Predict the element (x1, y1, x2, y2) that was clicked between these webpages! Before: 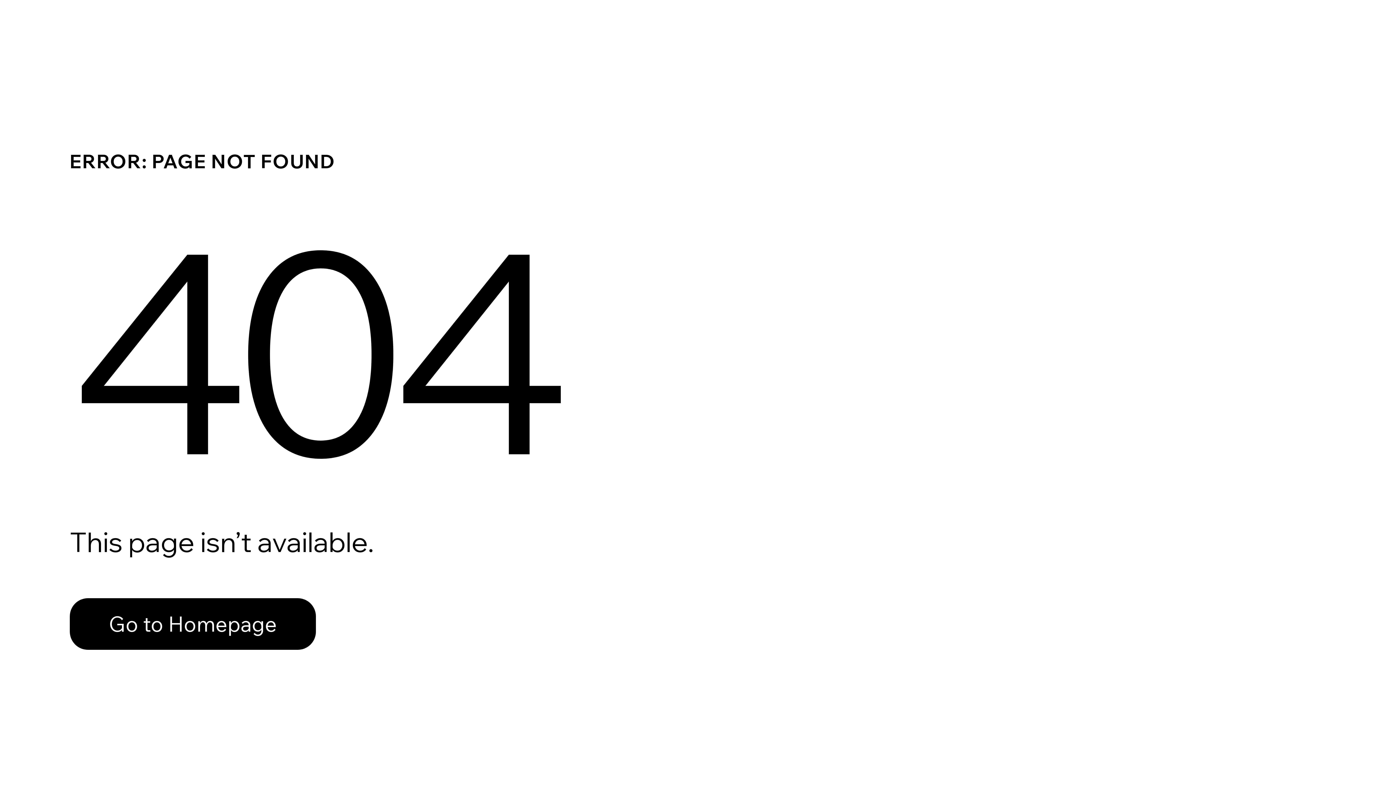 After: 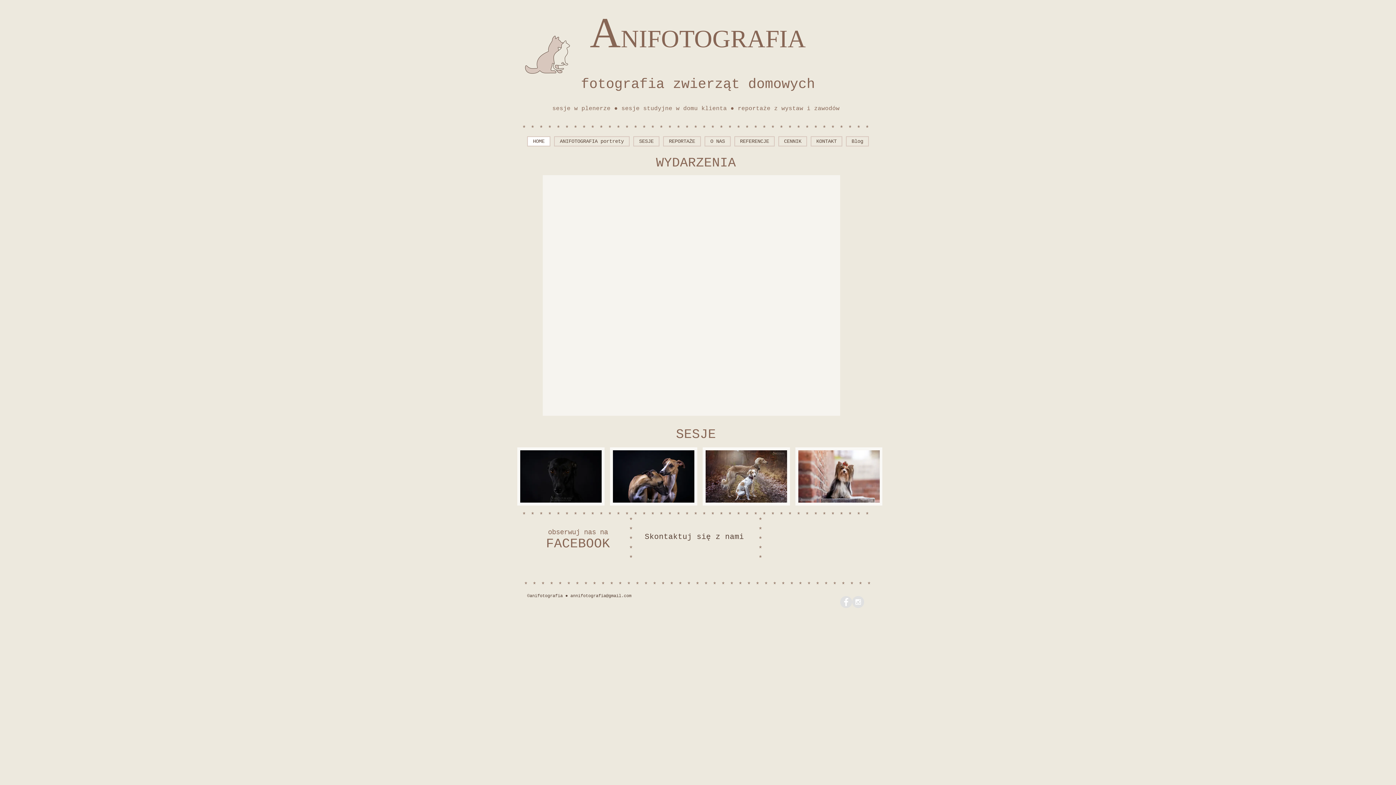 Action: label: Go to Homepage bbox: (69, 582, 768, 659)